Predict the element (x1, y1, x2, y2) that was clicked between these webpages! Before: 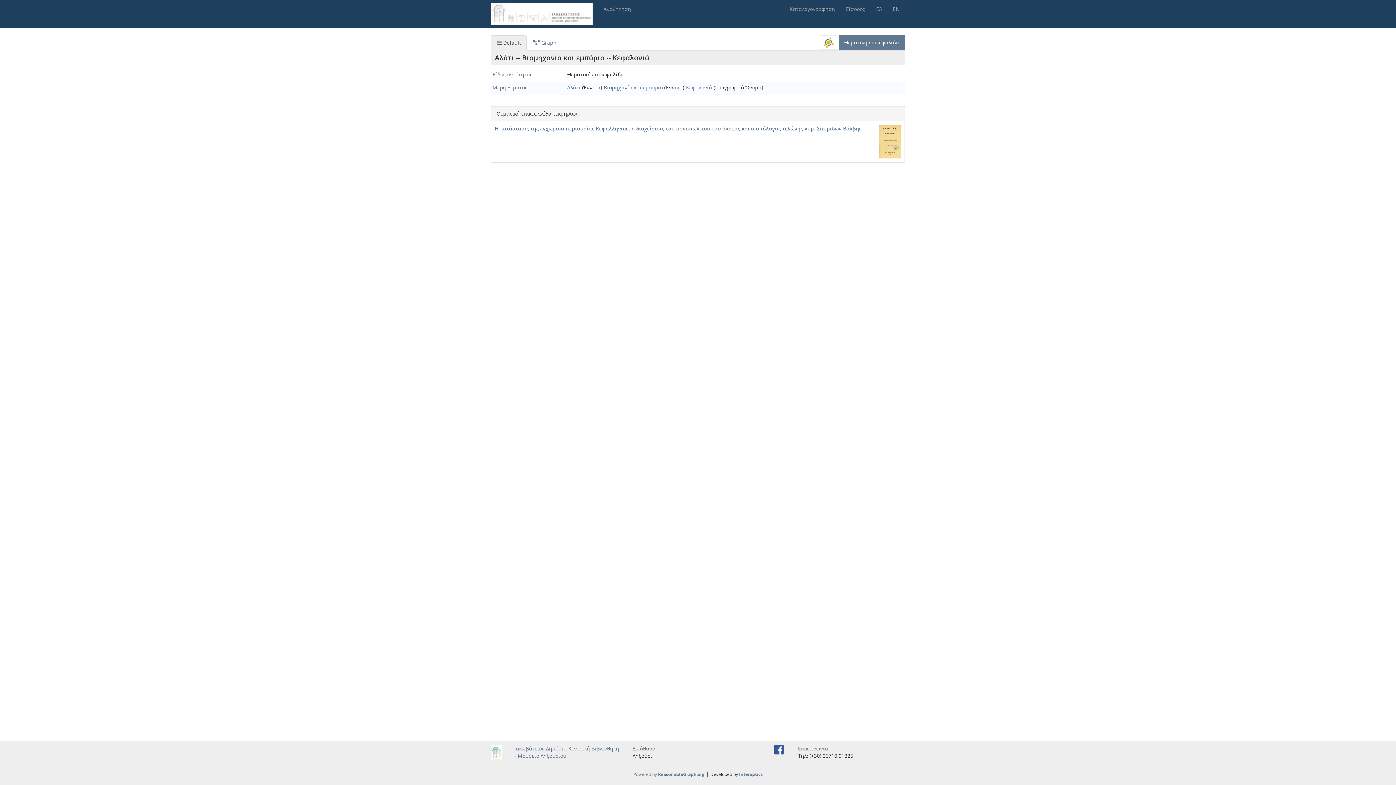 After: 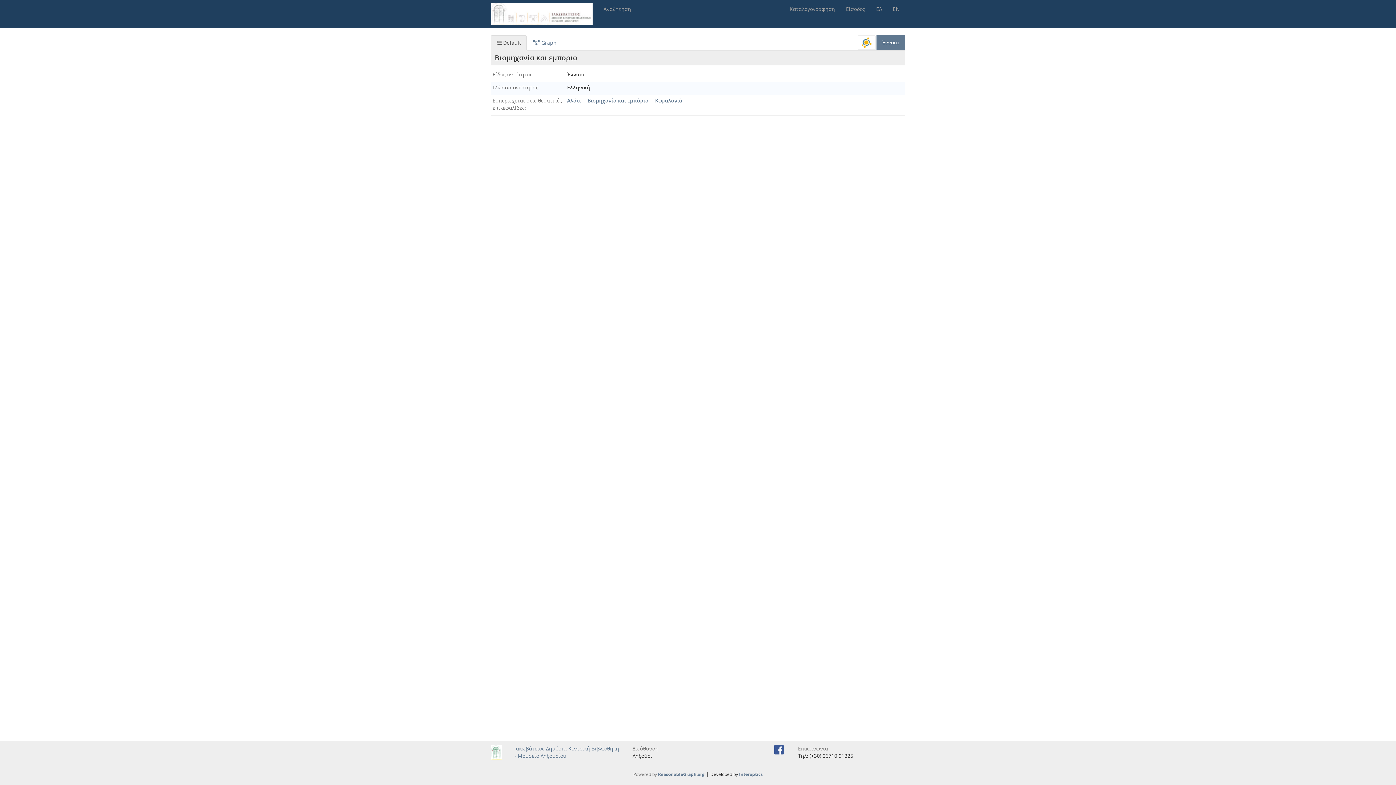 Action: bbox: (604, 84, 662, 90) label: Βιομηχανία και εμπόριο